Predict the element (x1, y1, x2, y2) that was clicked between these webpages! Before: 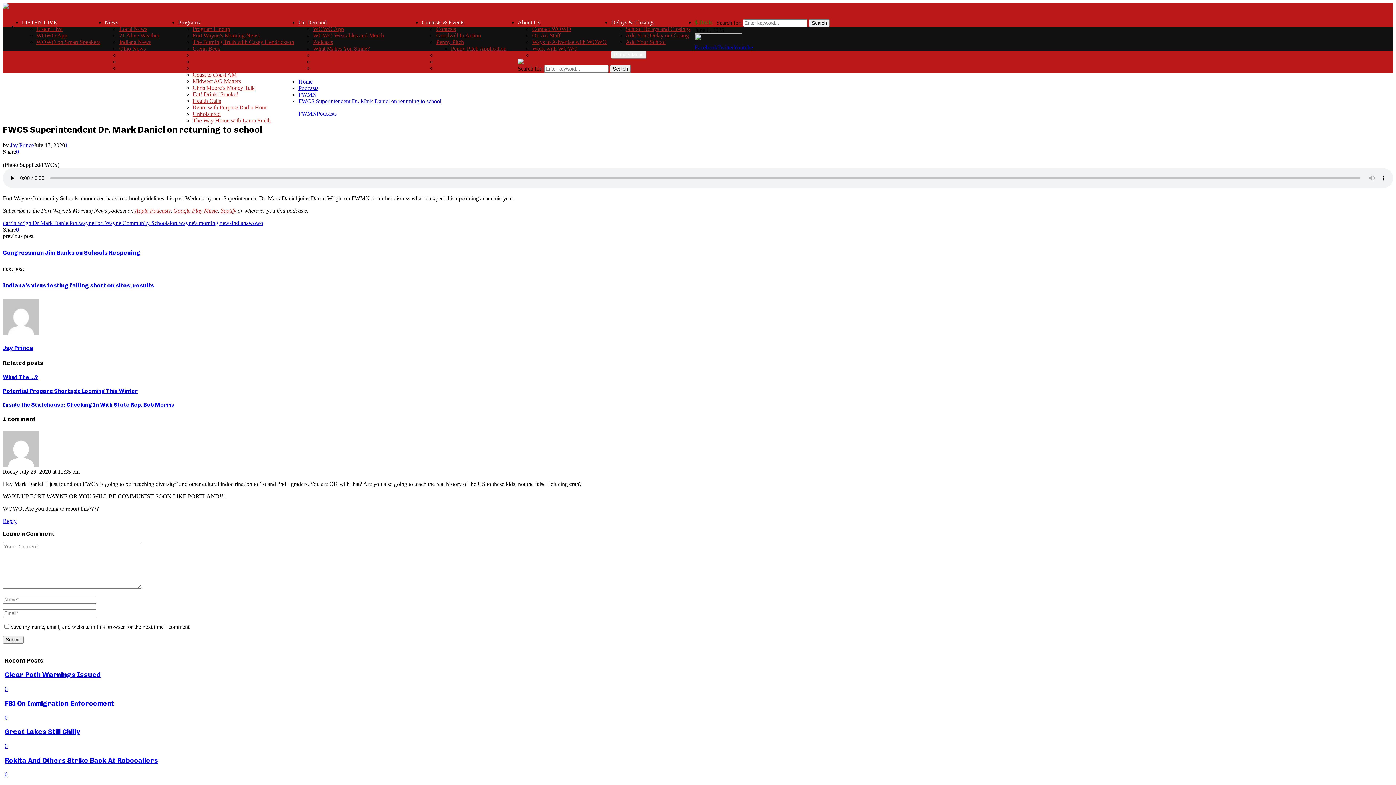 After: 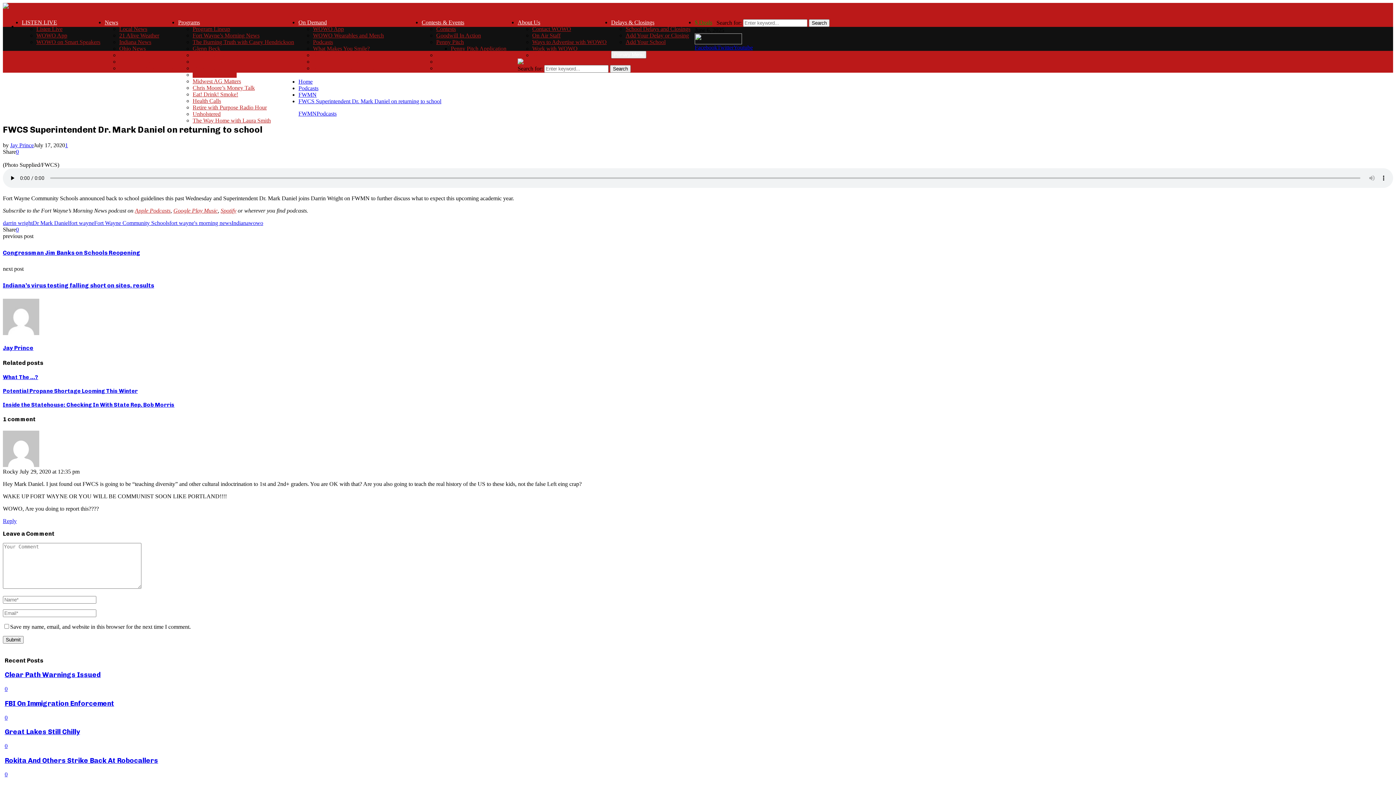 Action: label: Coast to Coast AM bbox: (192, 71, 236, 77)